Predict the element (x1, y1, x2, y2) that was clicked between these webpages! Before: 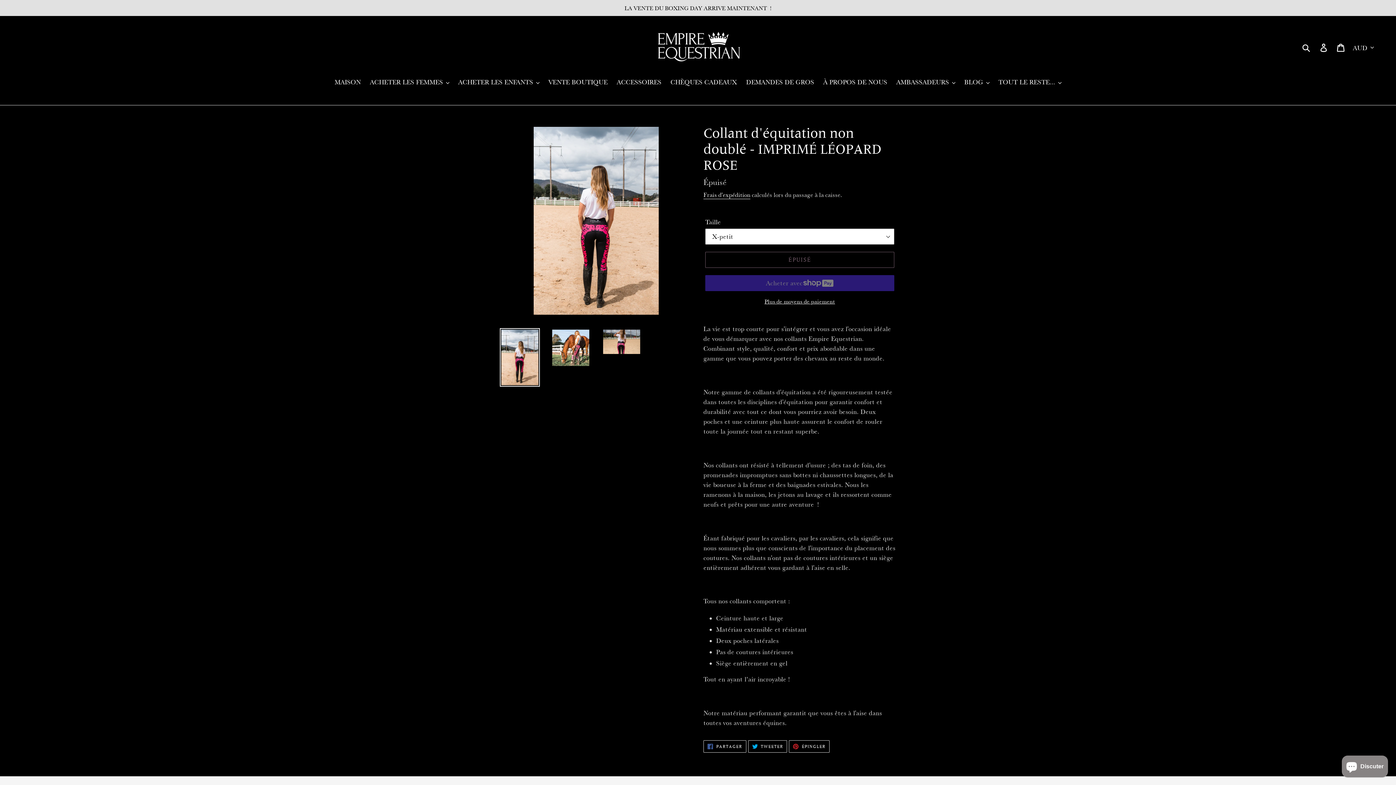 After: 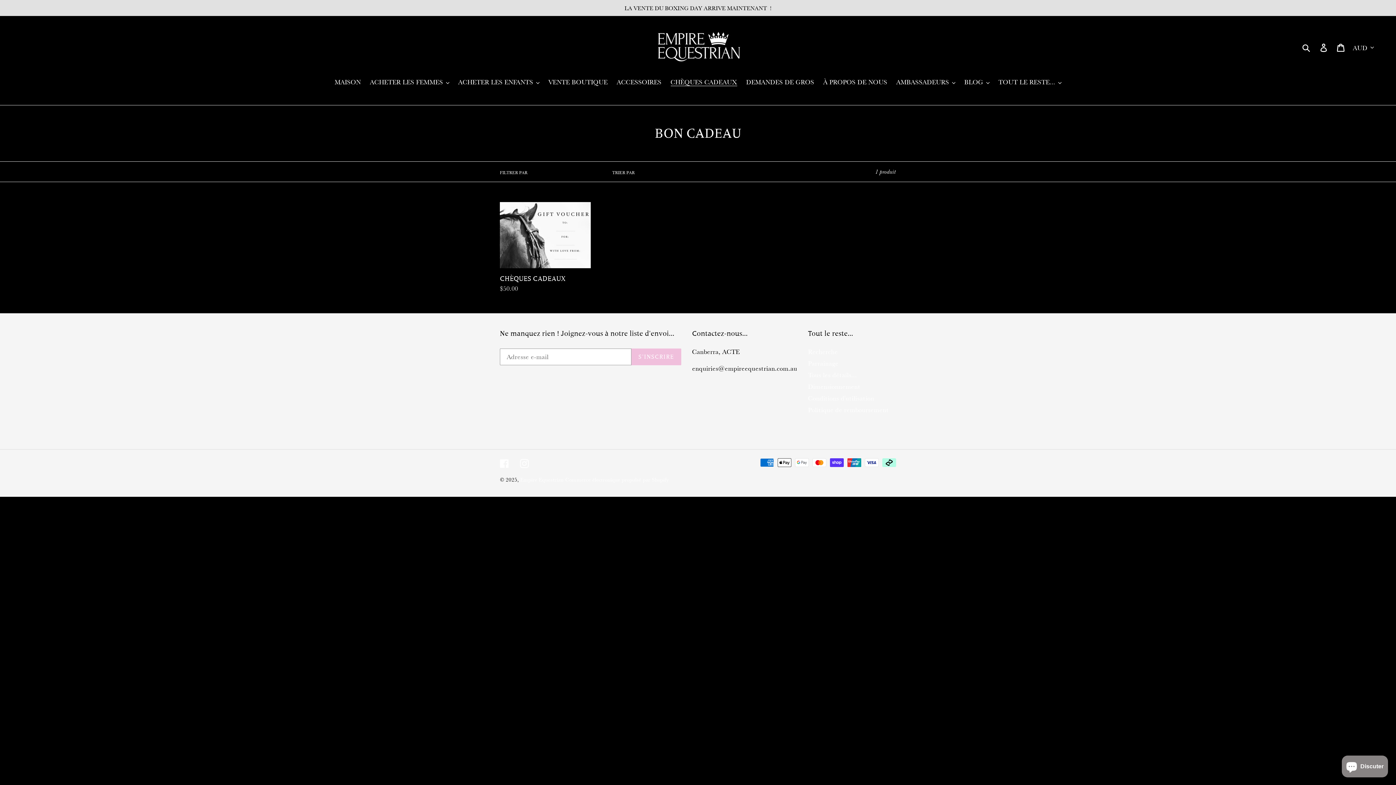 Action: label: CHÈQUES CADEAUX bbox: (667, 76, 740, 87)